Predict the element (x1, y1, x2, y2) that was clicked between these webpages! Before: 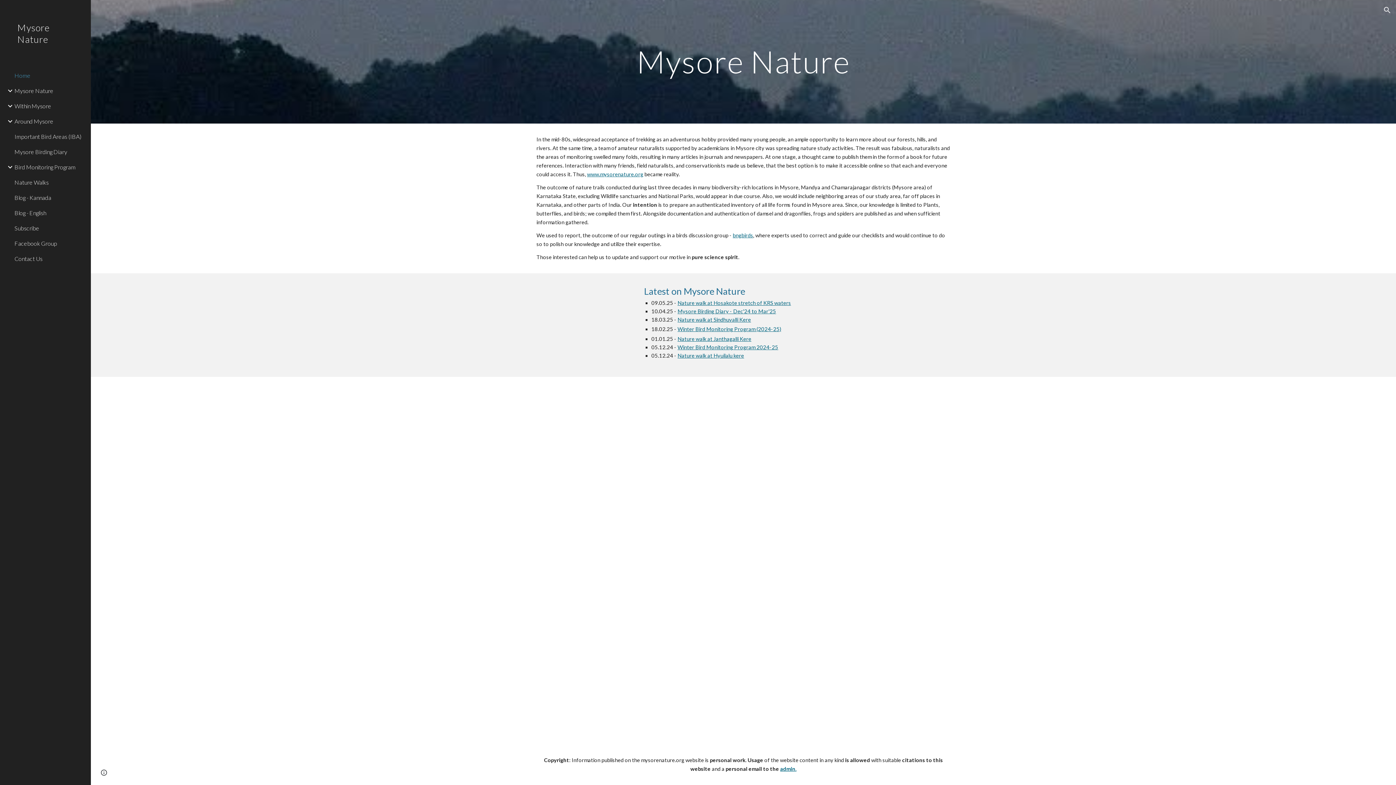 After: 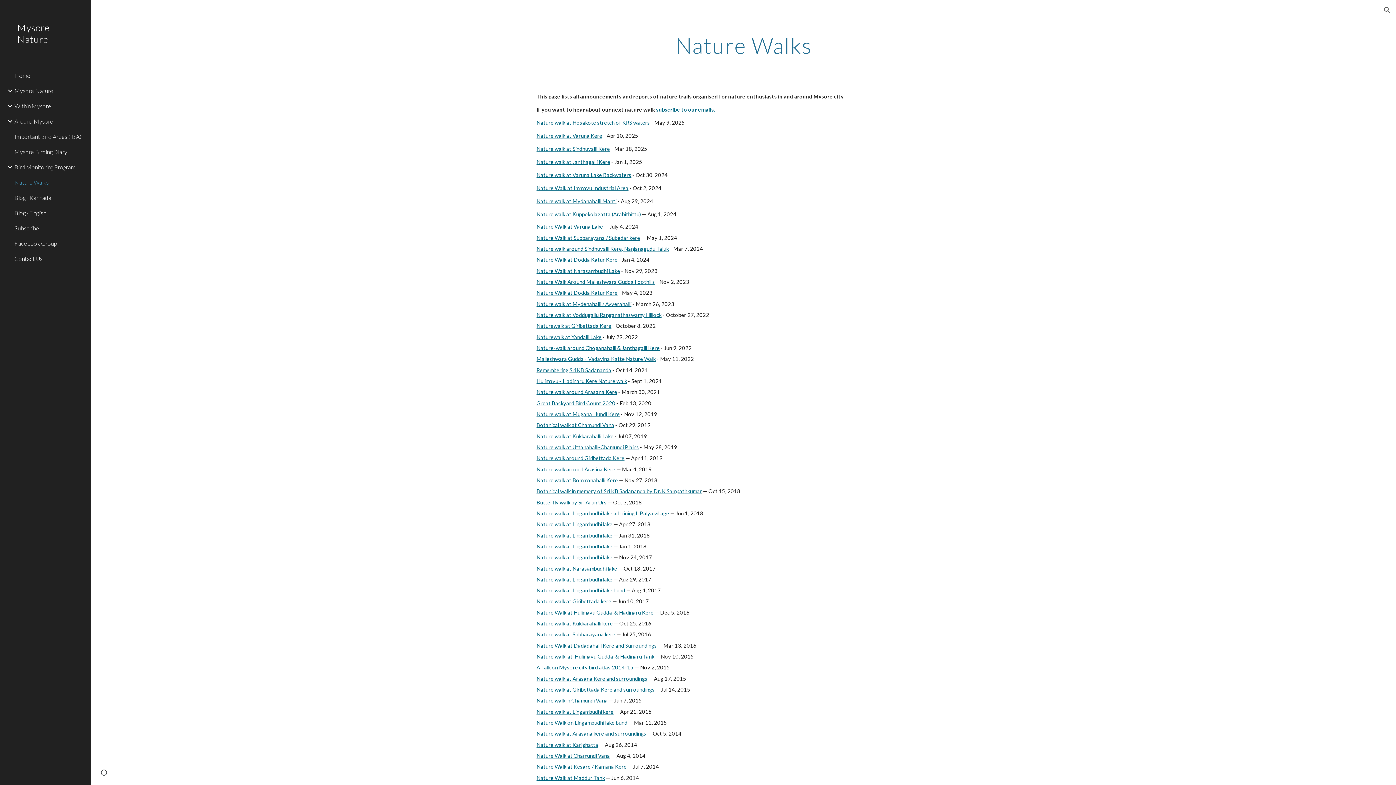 Action: bbox: (13, 174, 86, 190) label: Nature Walks